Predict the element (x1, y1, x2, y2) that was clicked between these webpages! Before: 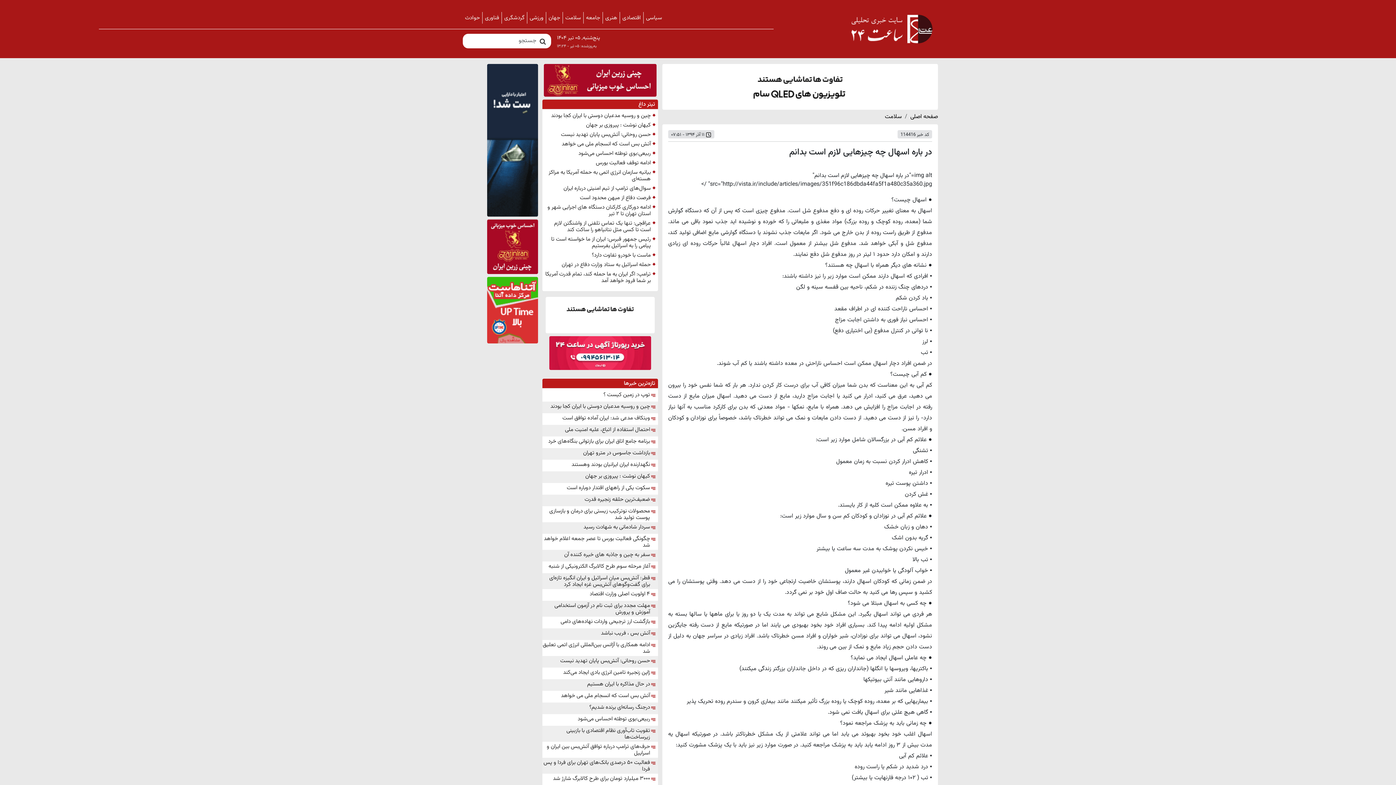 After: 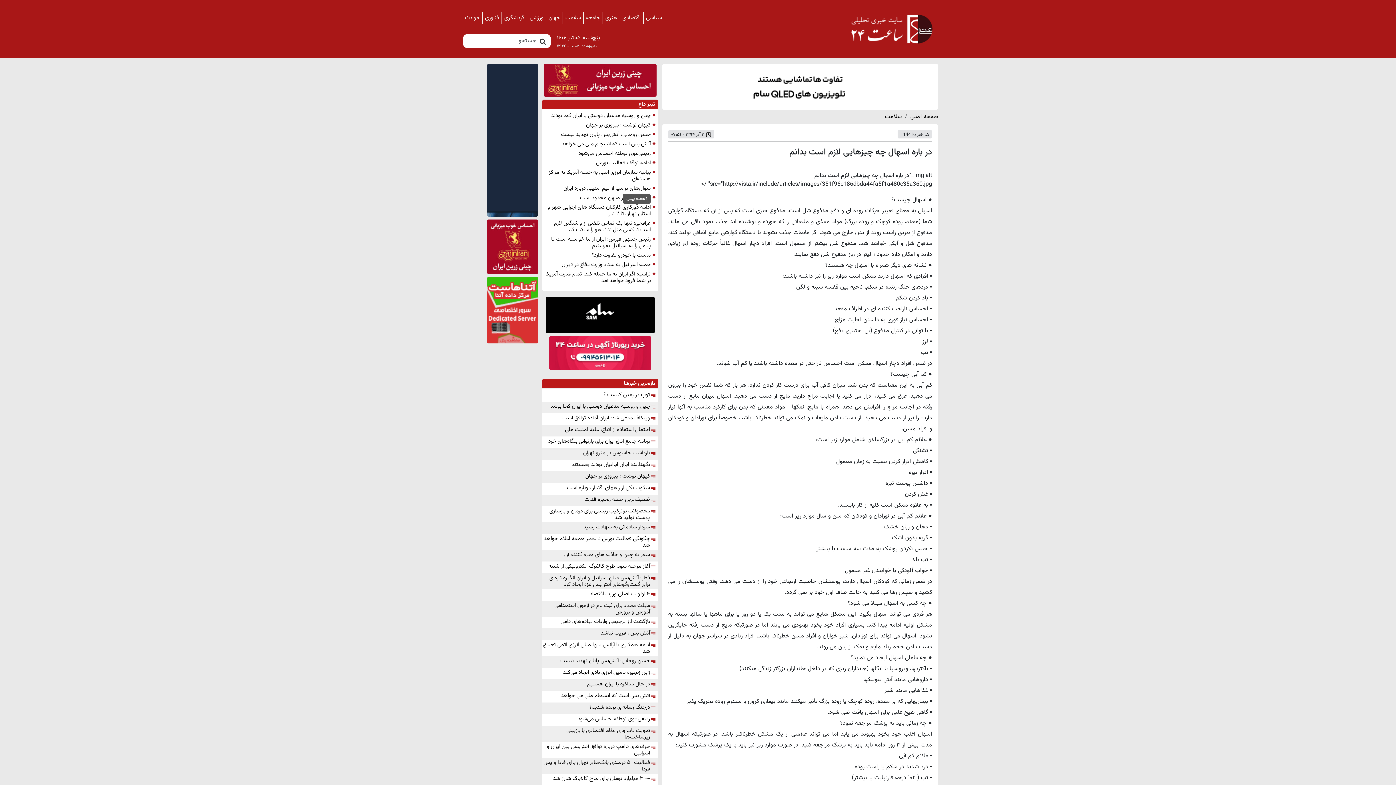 Action: bbox: (547, 202, 650, 218) label: ادامه دورکاری کارکنان دستگاه های اجرایی شهر و استان تهران تا ۲ تیر